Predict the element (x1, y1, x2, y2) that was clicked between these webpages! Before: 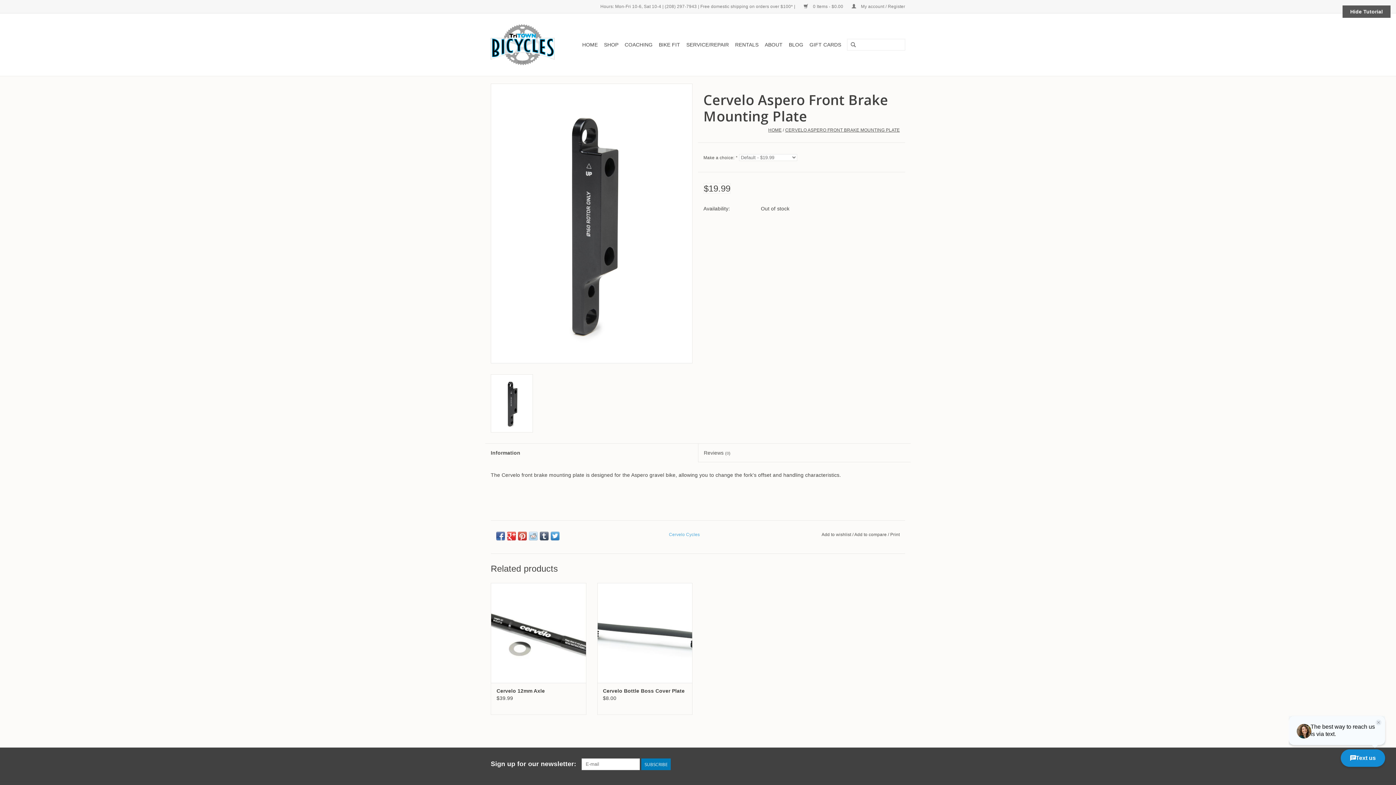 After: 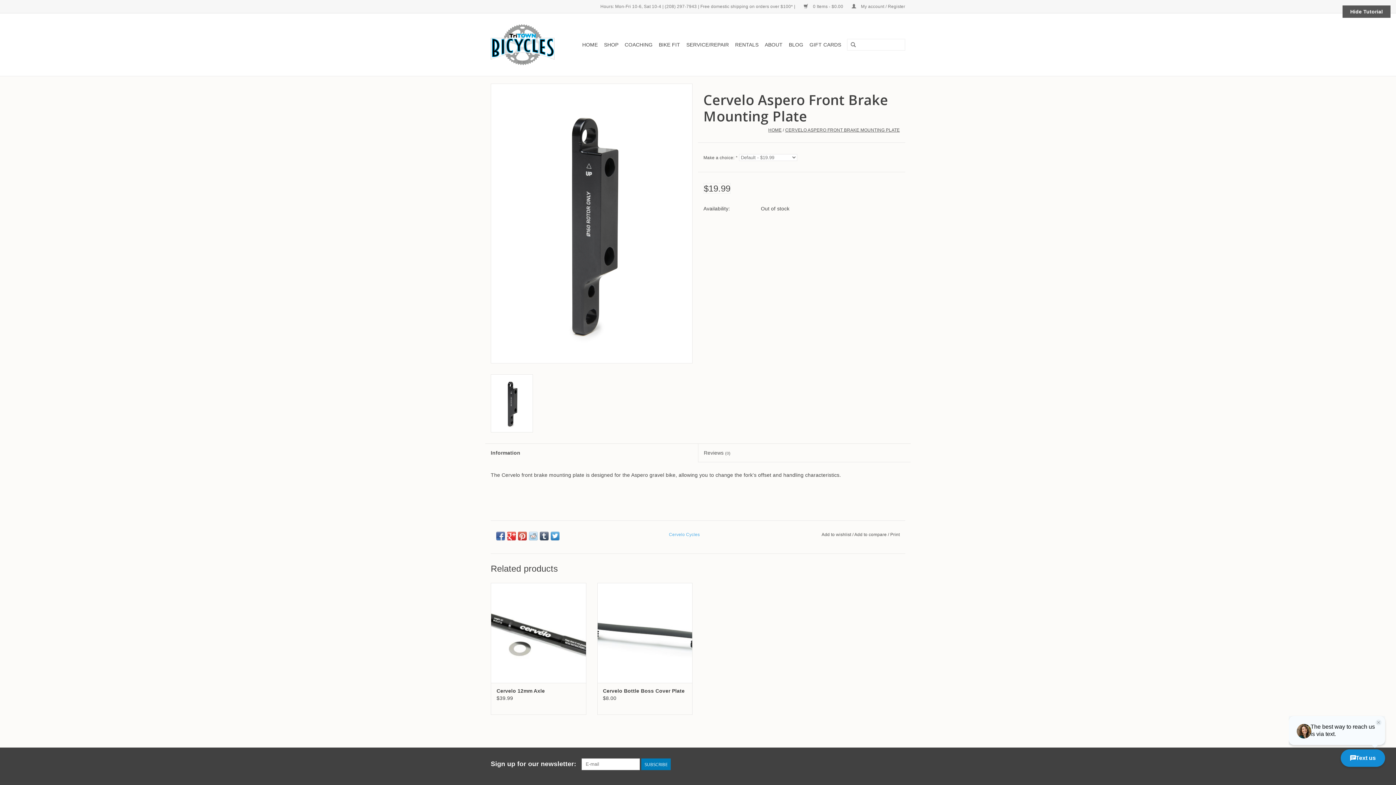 Action: bbox: (540, 532, 548, 540)